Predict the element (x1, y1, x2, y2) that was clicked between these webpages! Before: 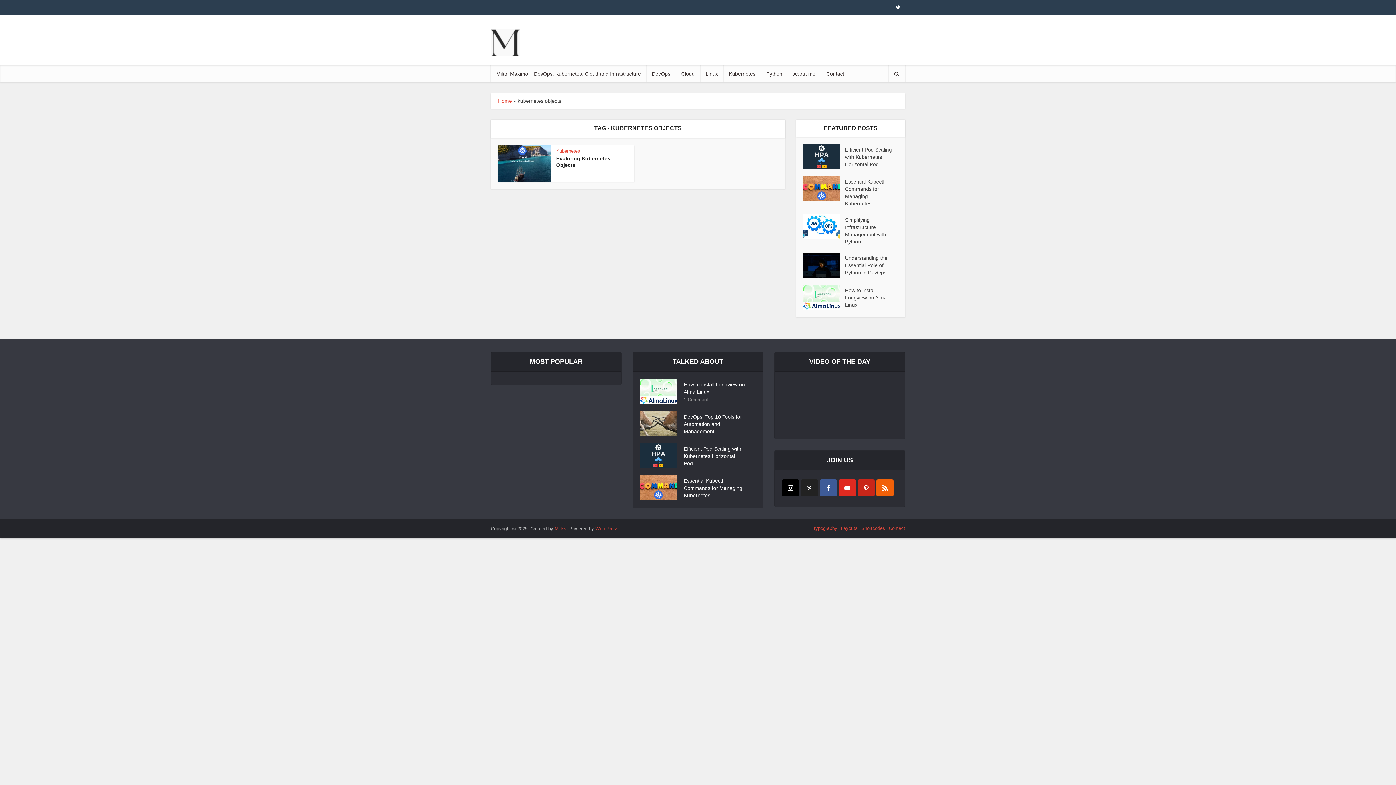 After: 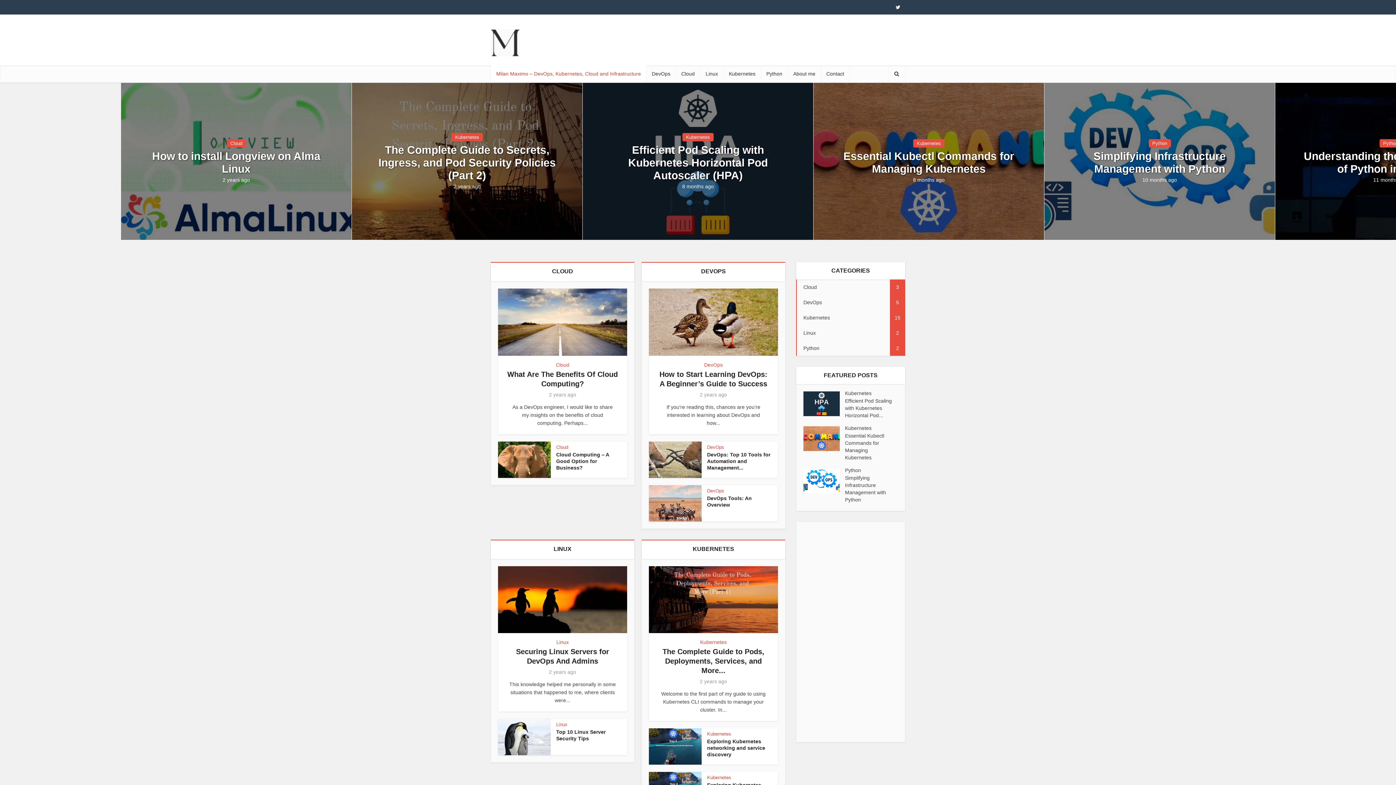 Action: bbox: (490, 65, 646, 82) label: Milan Maximo – DevOps, Kubernetes, Cloud and Infrastructure